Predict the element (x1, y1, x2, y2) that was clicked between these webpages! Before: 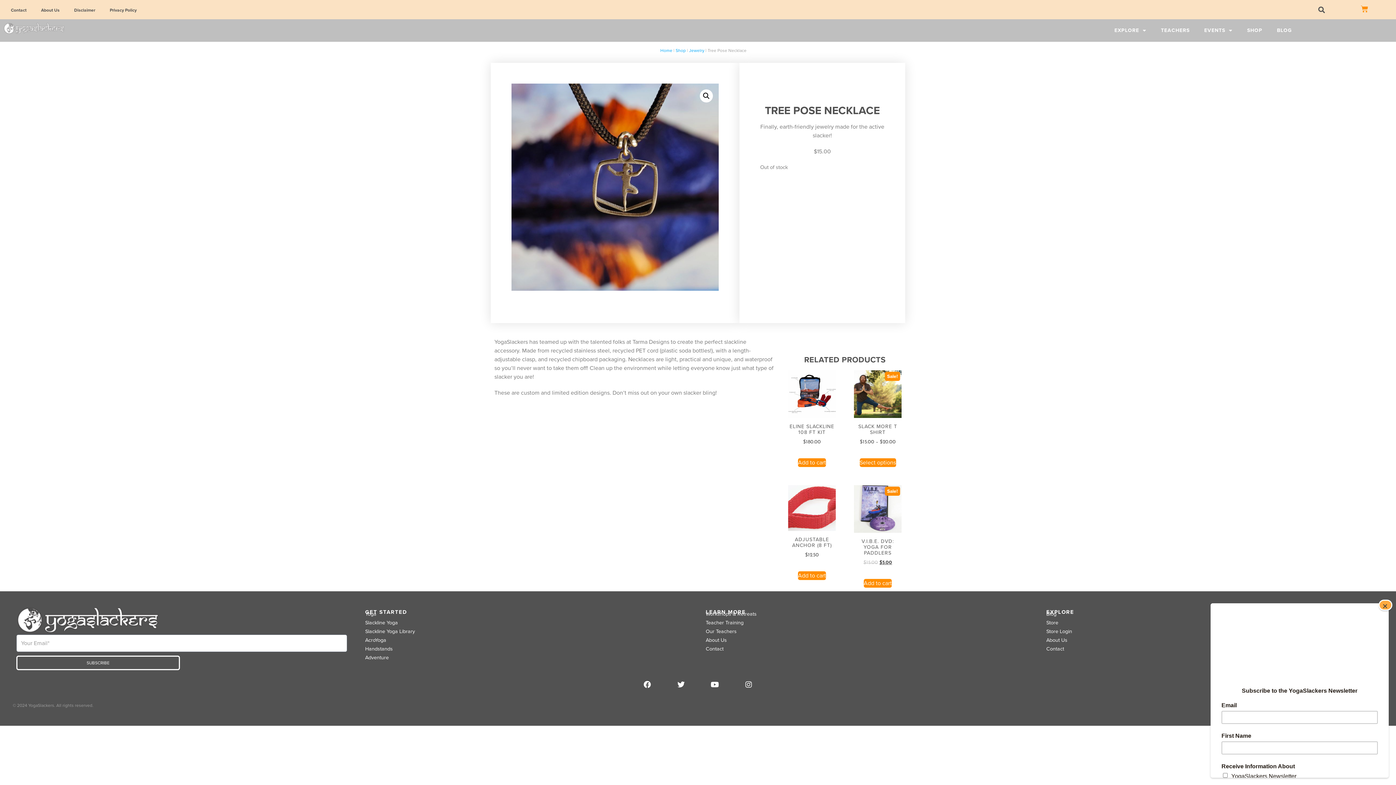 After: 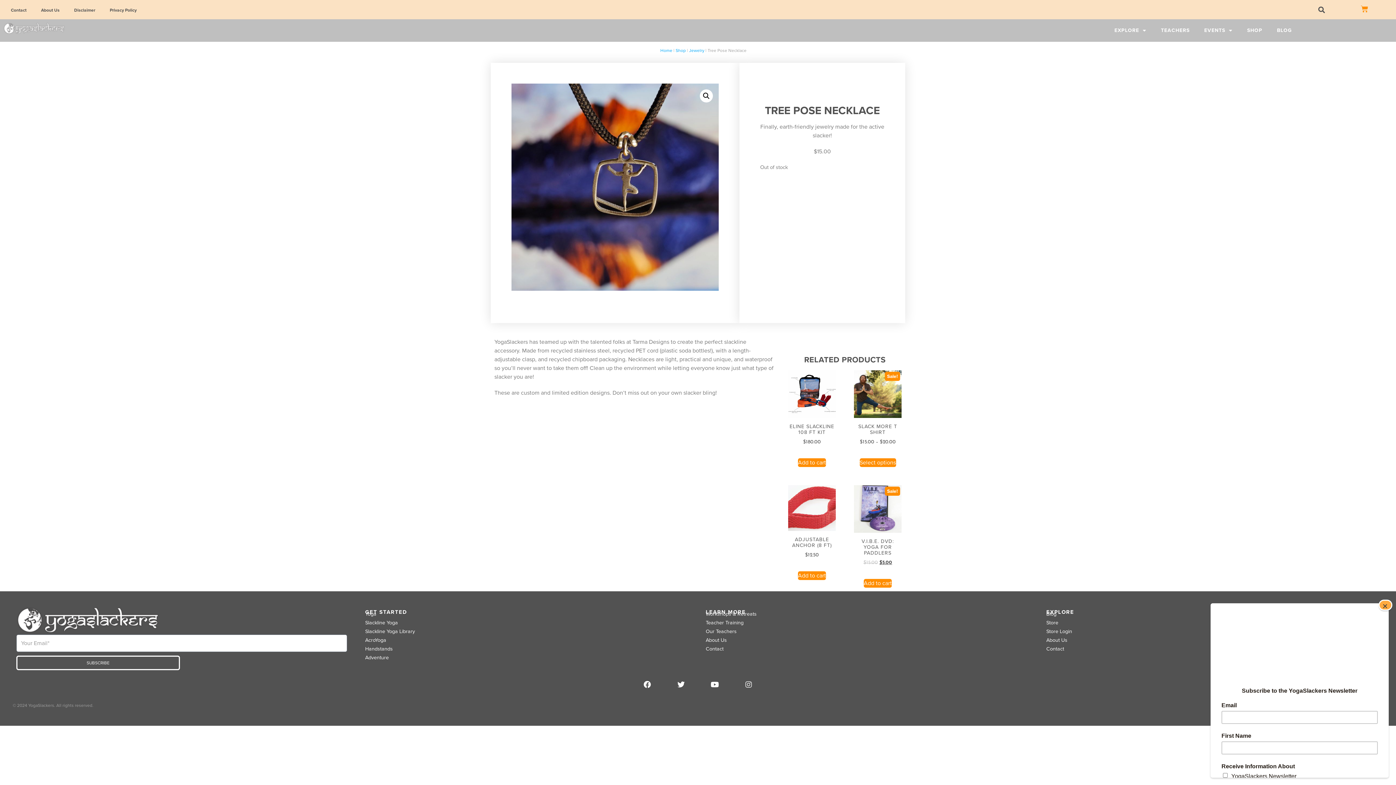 Action: label: Instagram bbox: (741, 677, 756, 692)